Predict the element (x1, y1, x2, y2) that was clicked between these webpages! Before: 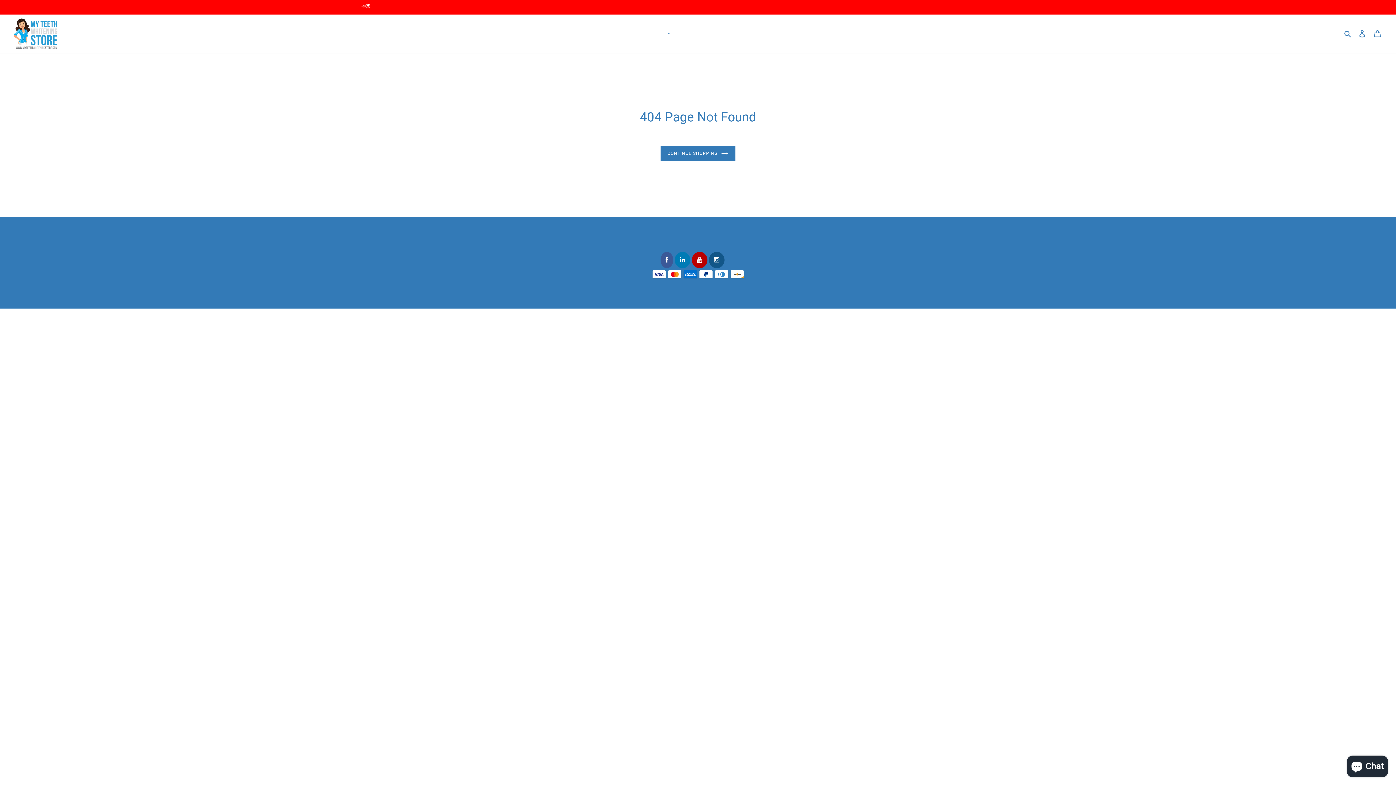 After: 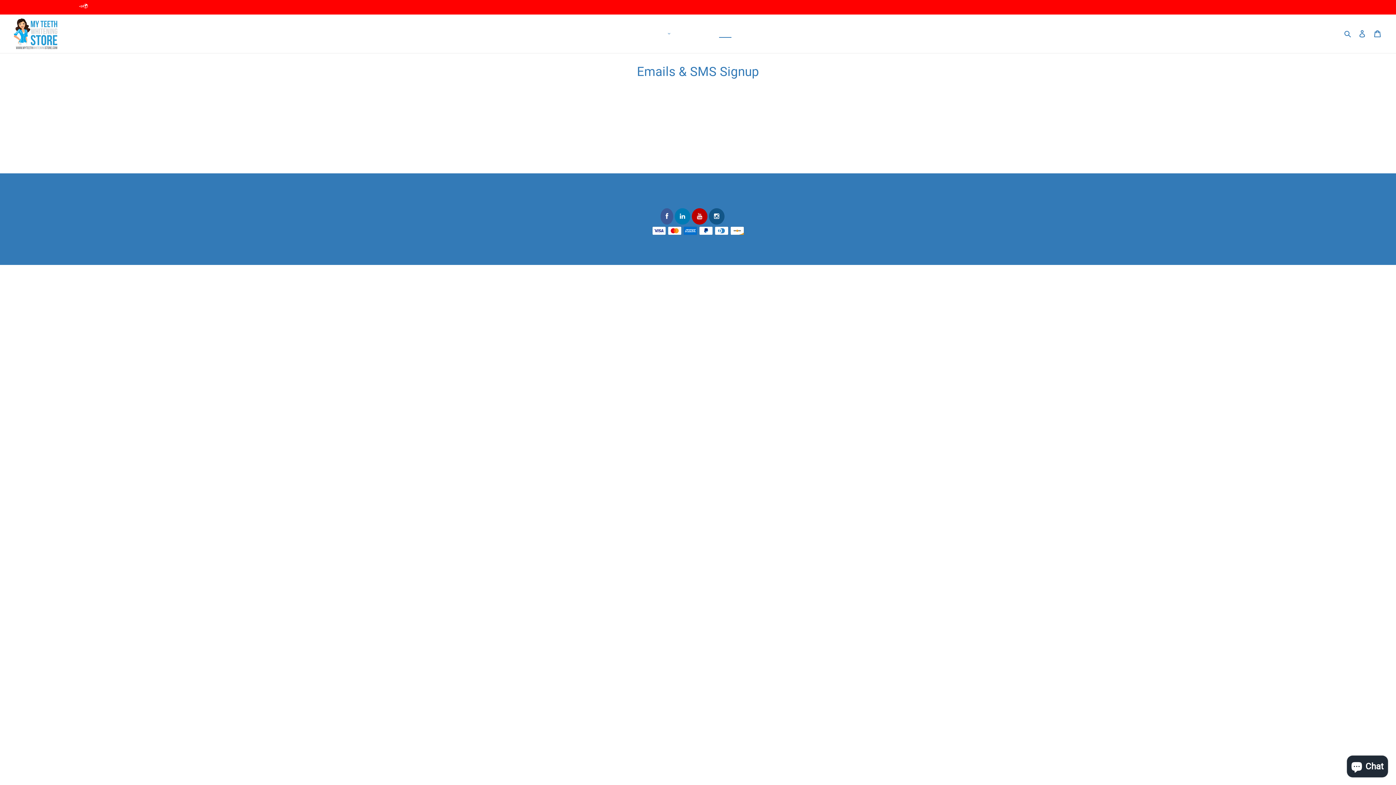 Action: bbox: (715, 28, 735, 38) label: CLICK HERE TO SAVE 10% NOW!